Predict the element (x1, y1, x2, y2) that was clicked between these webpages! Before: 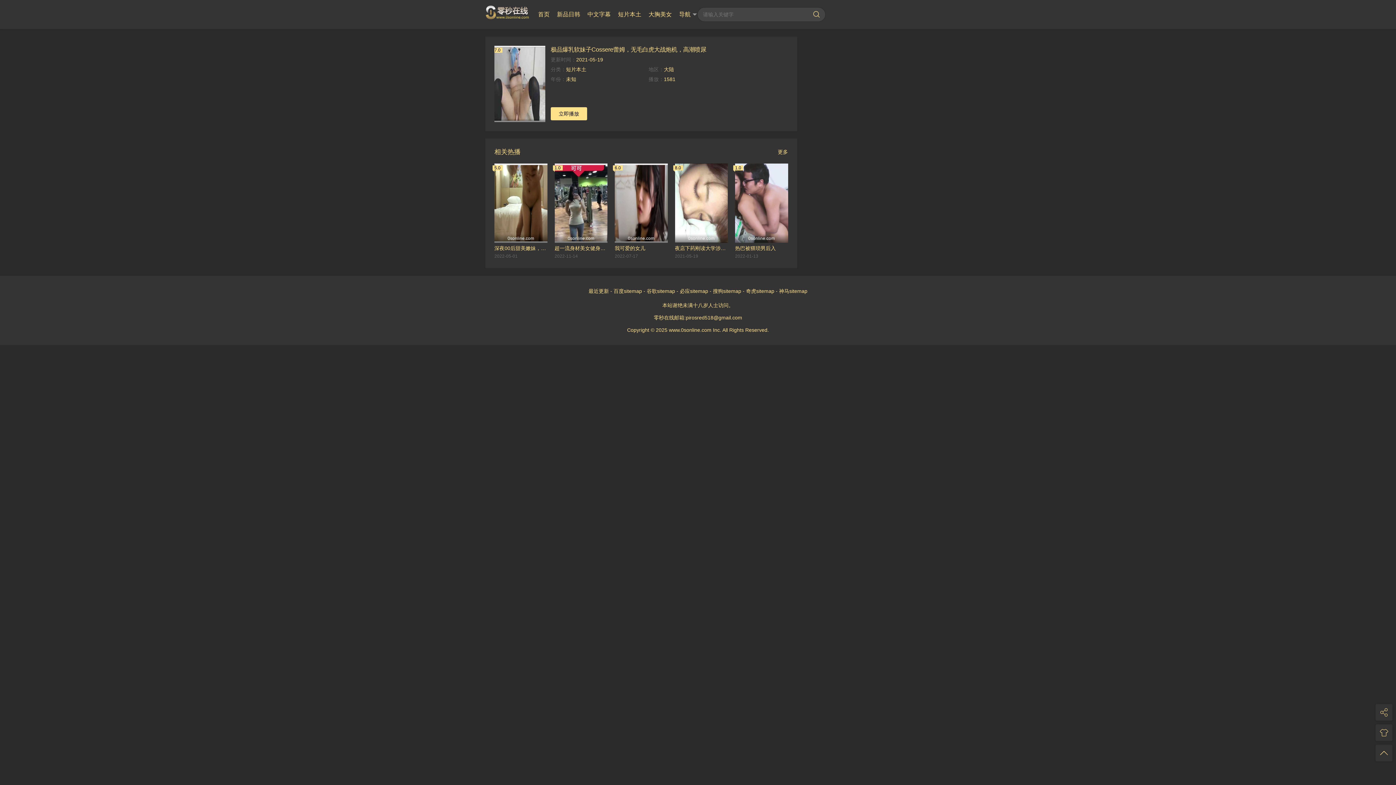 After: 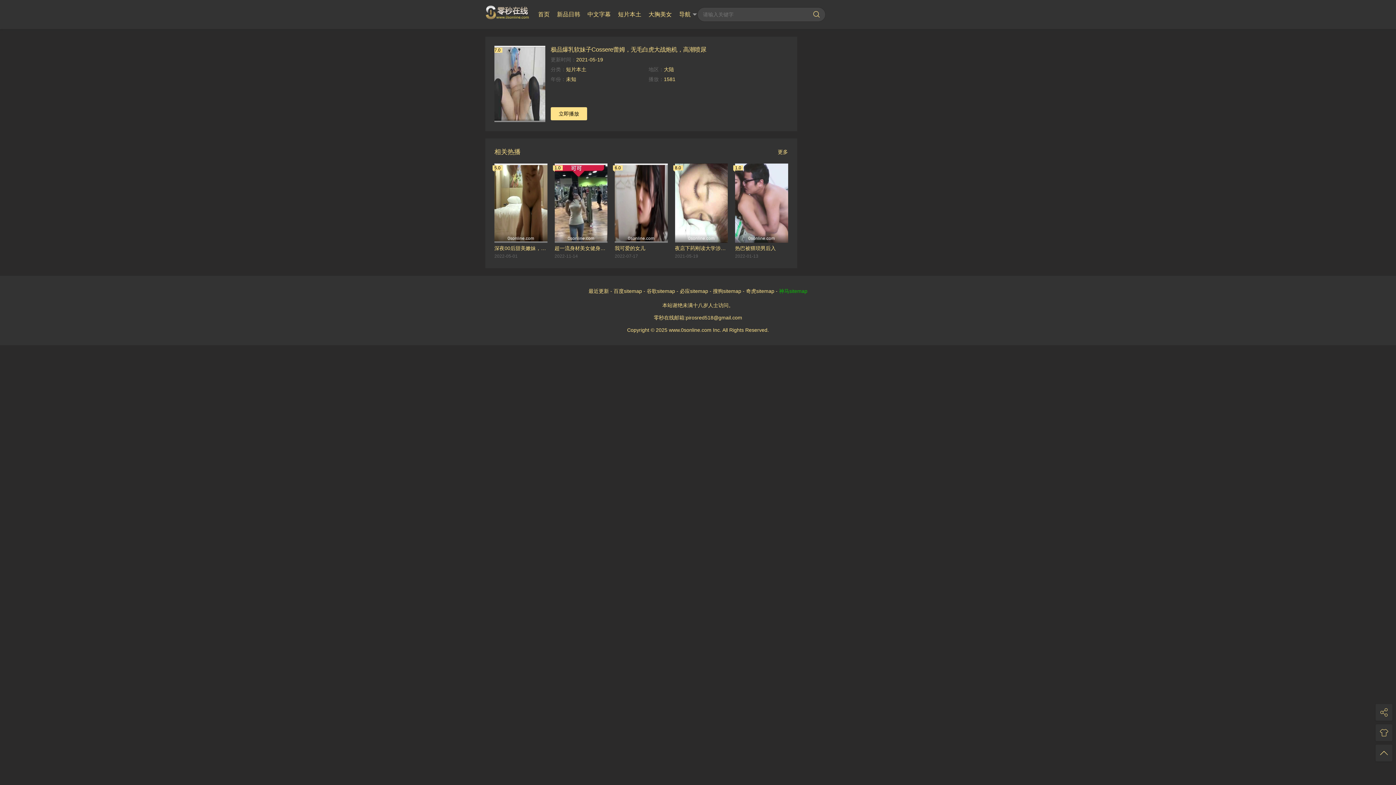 Action: label: 神马sitemap bbox: (779, 285, 807, 297)